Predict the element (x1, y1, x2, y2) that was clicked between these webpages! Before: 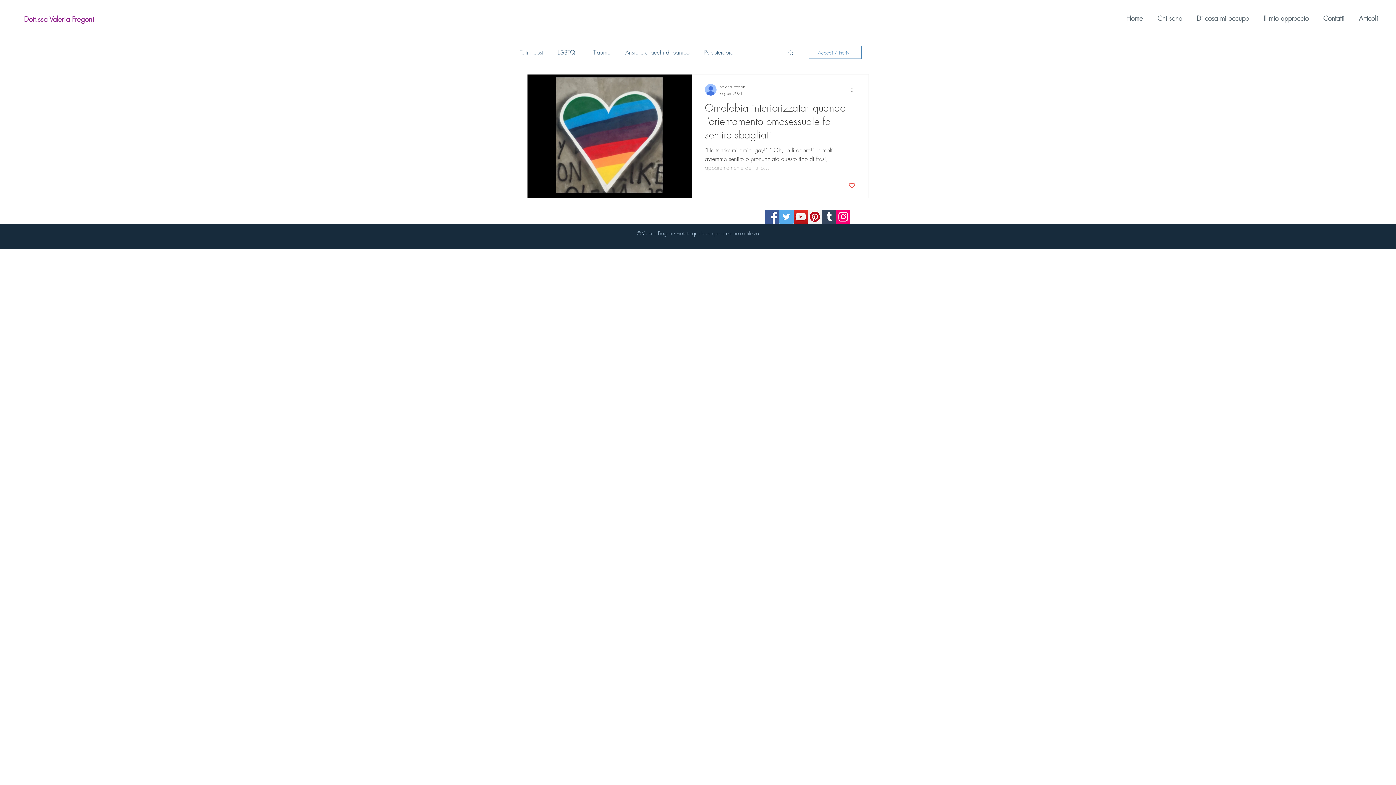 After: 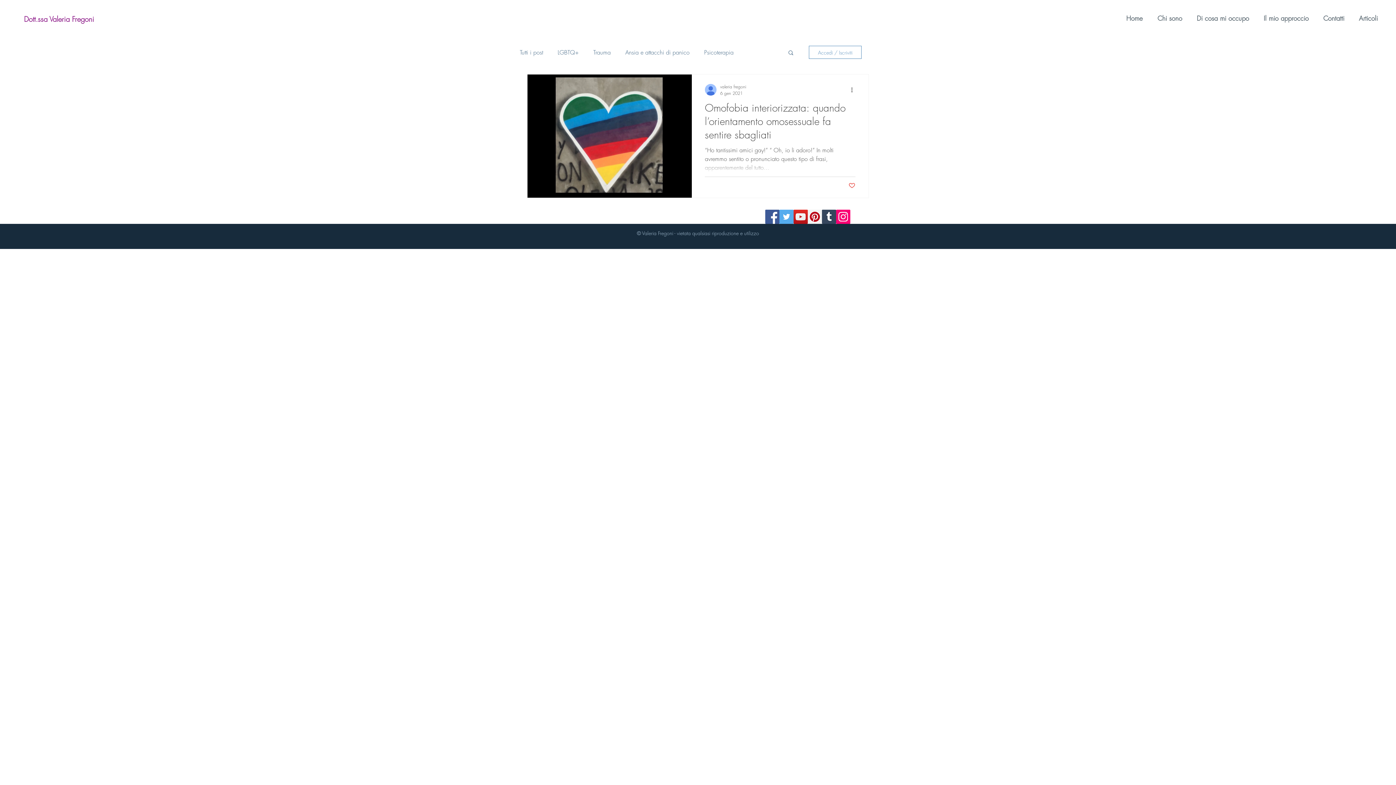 Action: bbox: (836, 209, 850, 223) label: Instagram